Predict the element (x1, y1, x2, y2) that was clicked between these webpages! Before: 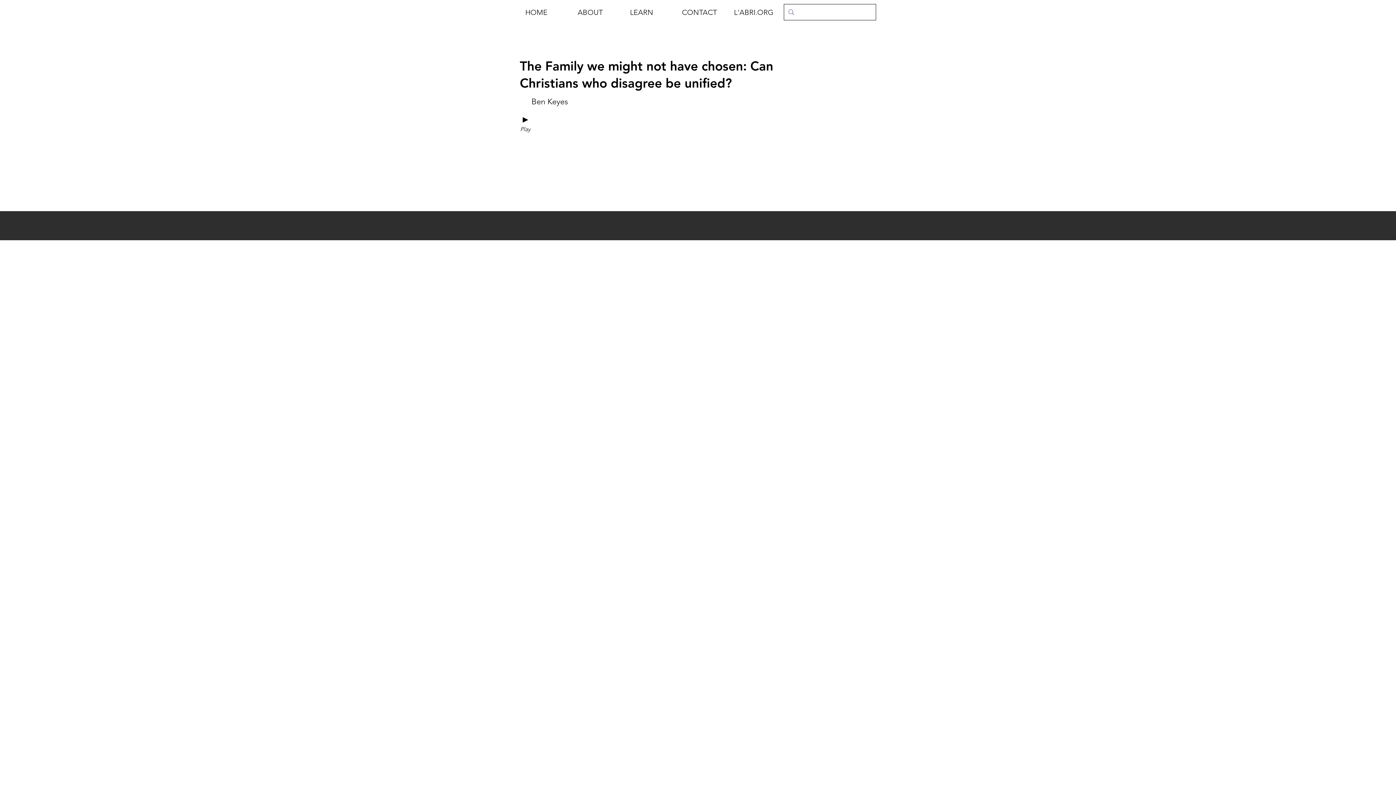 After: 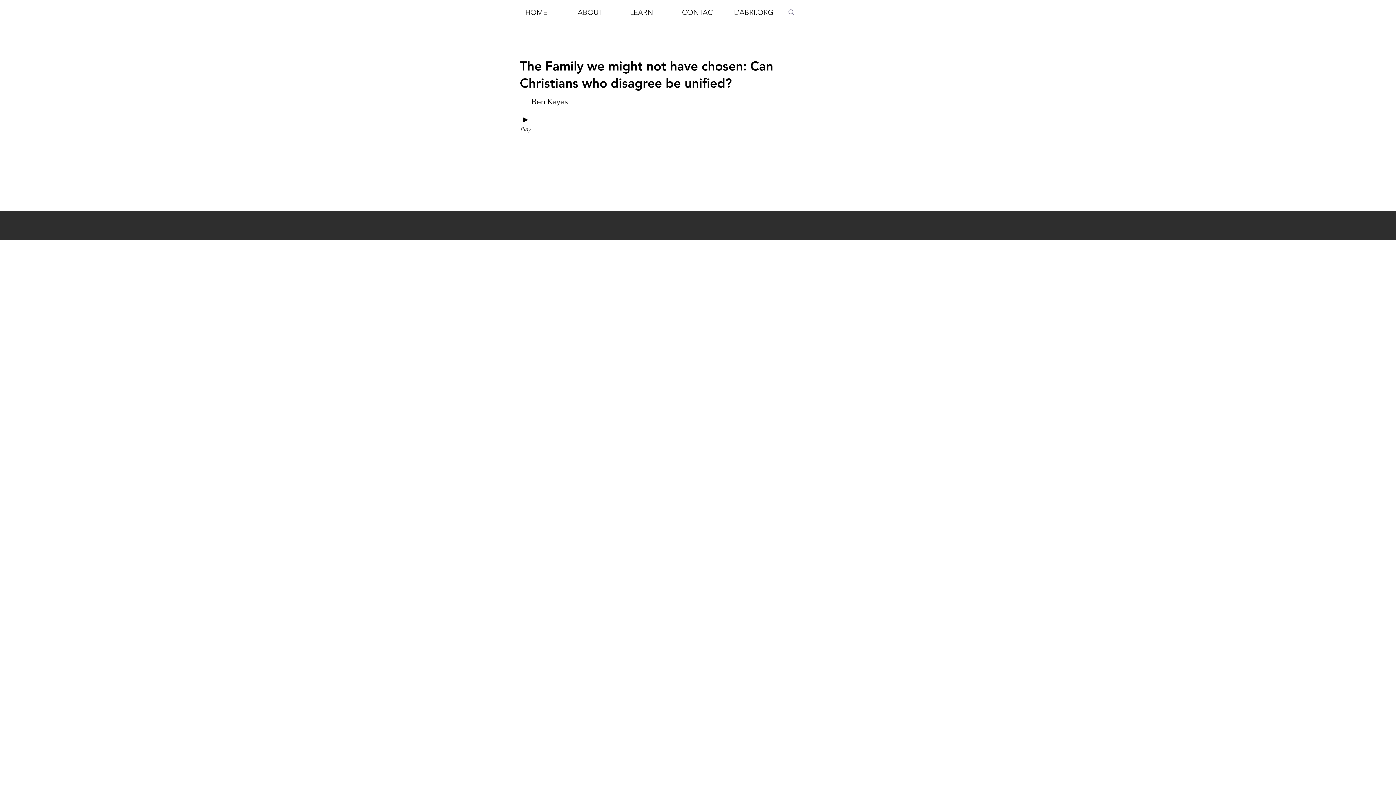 Action: label: ABOUT bbox: (572, 5, 624, 19)